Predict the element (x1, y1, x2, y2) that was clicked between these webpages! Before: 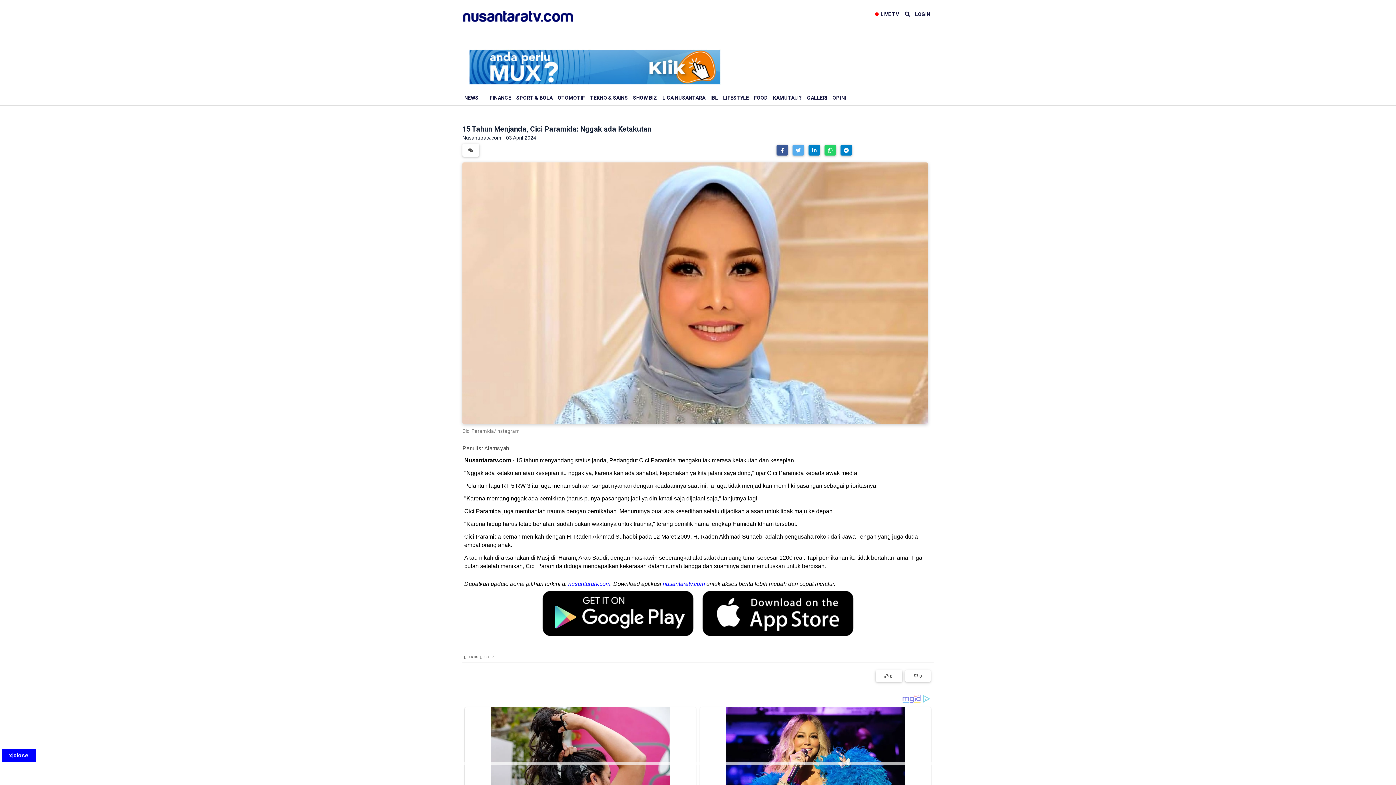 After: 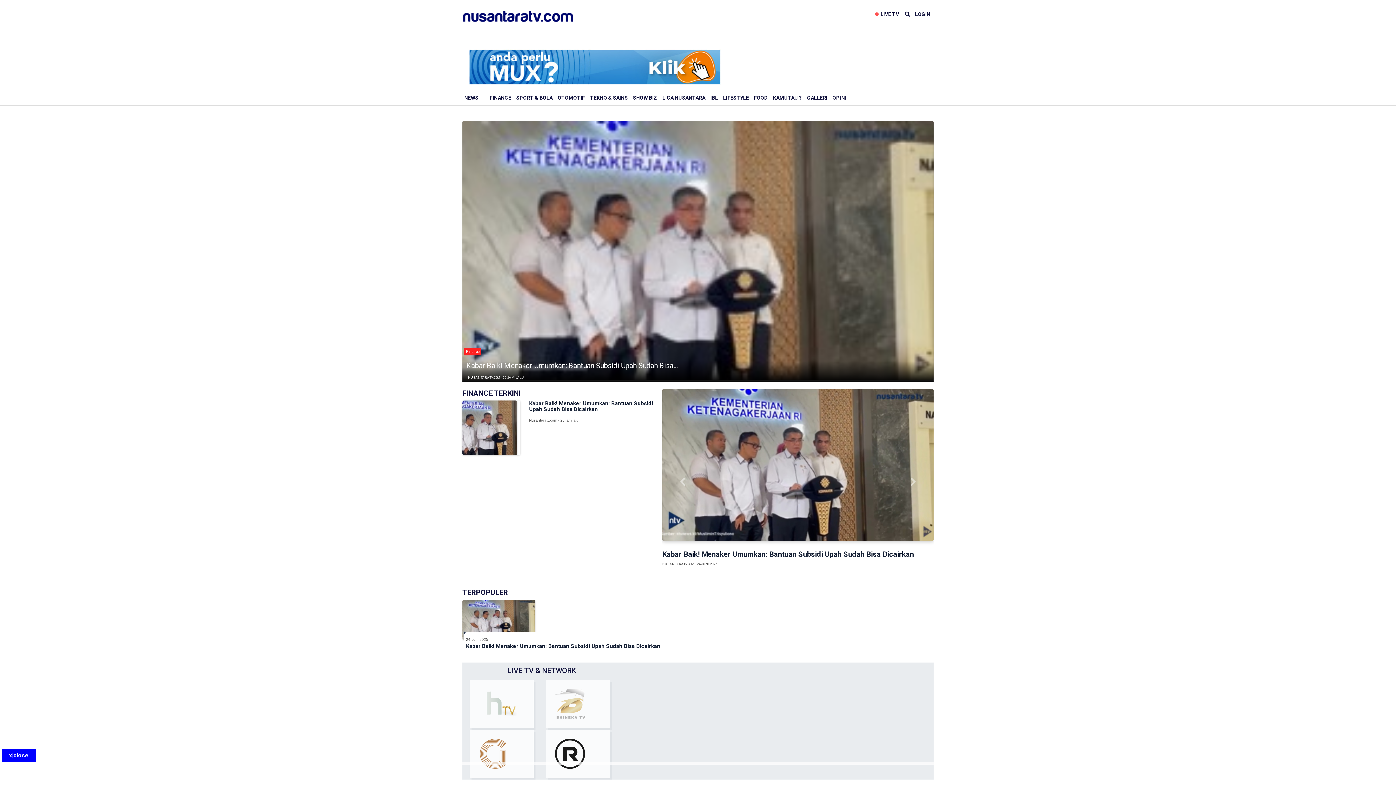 Action: bbox: (488, 90, 513, 105) label: FINANCE